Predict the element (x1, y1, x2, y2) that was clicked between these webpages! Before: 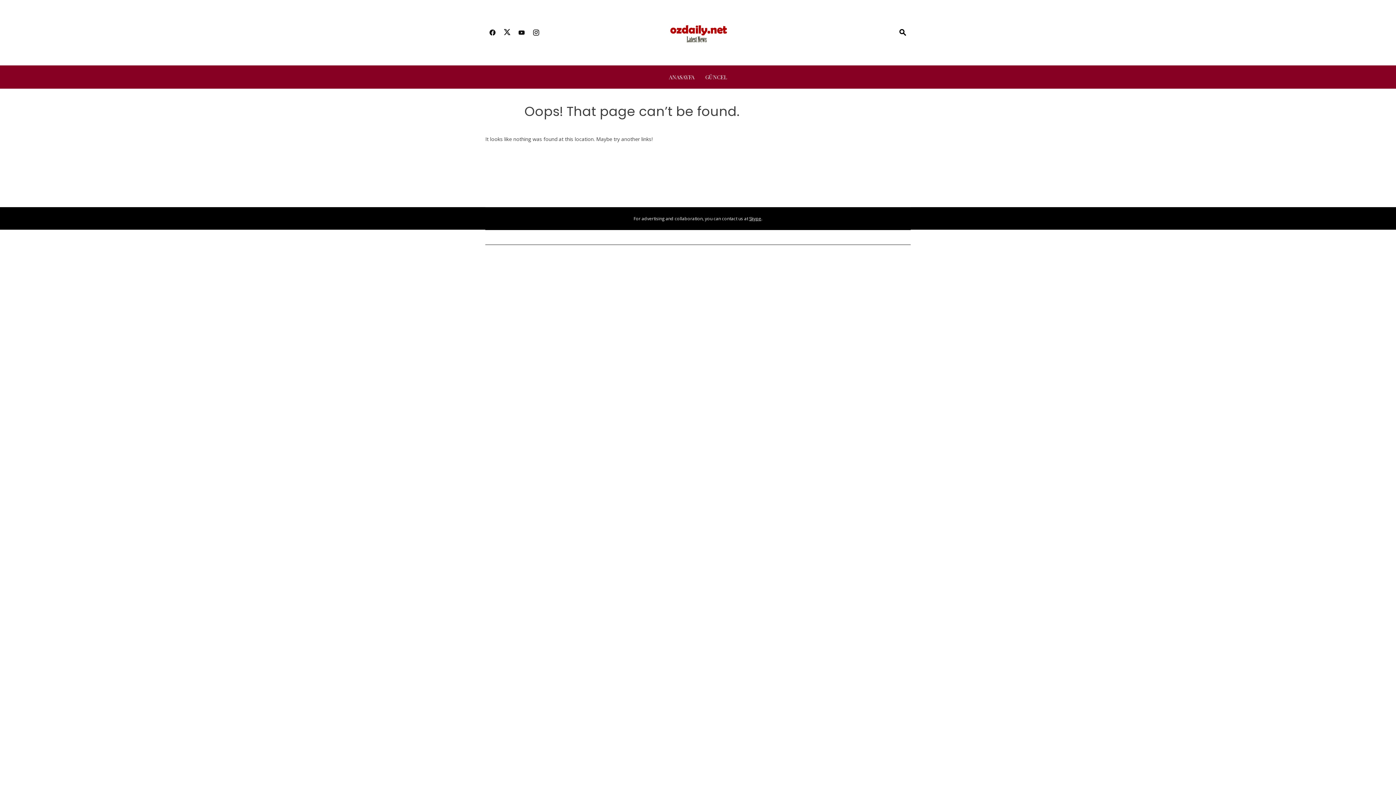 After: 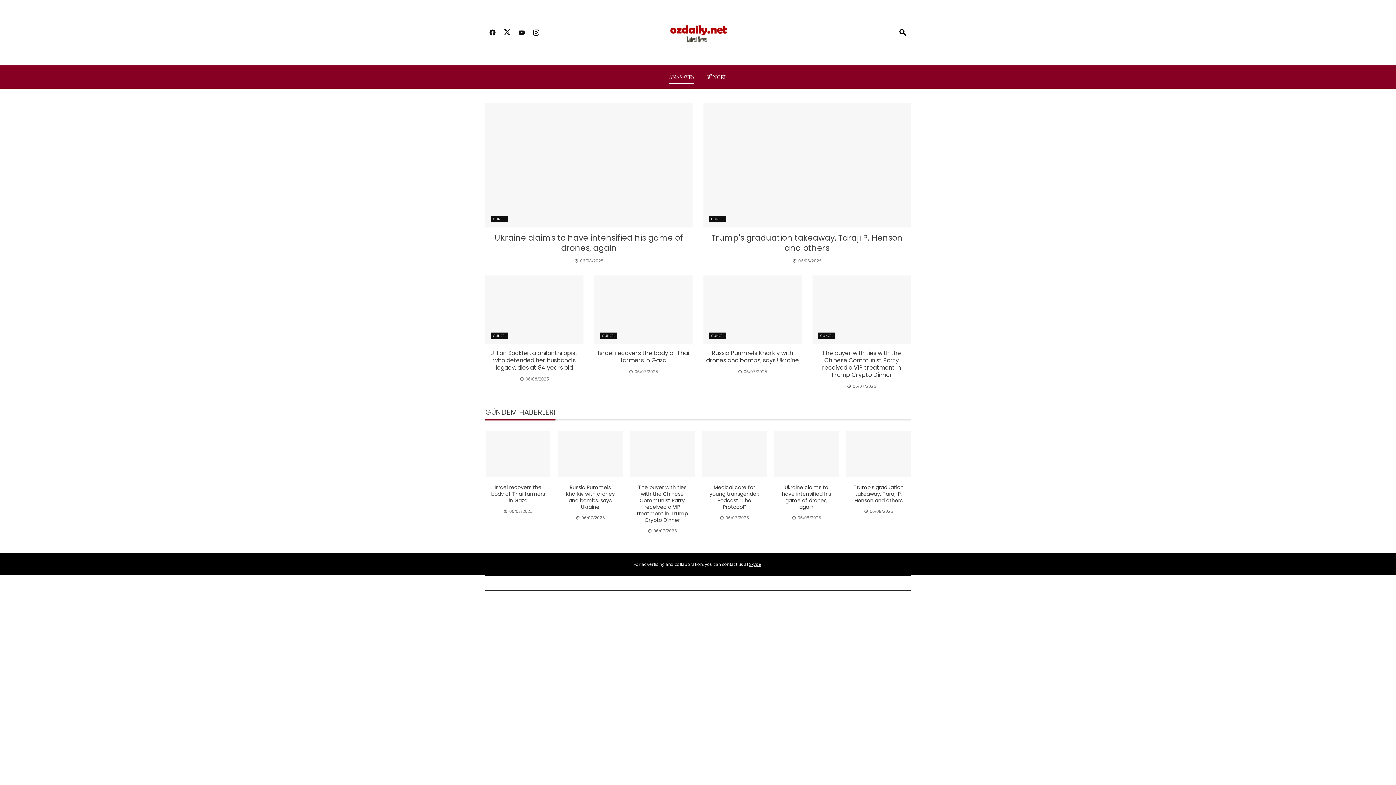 Action: label: ANASAYFA bbox: (669, 71, 694, 82)